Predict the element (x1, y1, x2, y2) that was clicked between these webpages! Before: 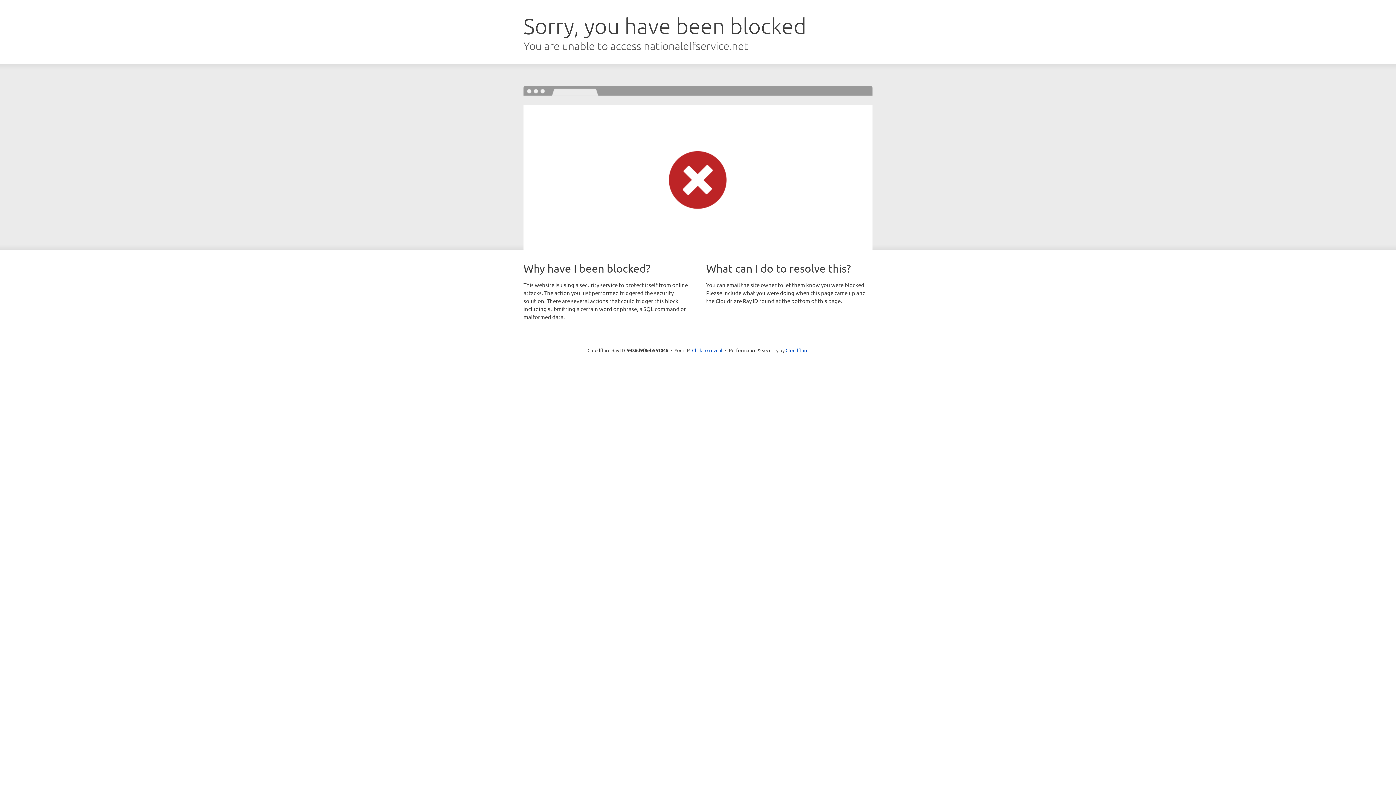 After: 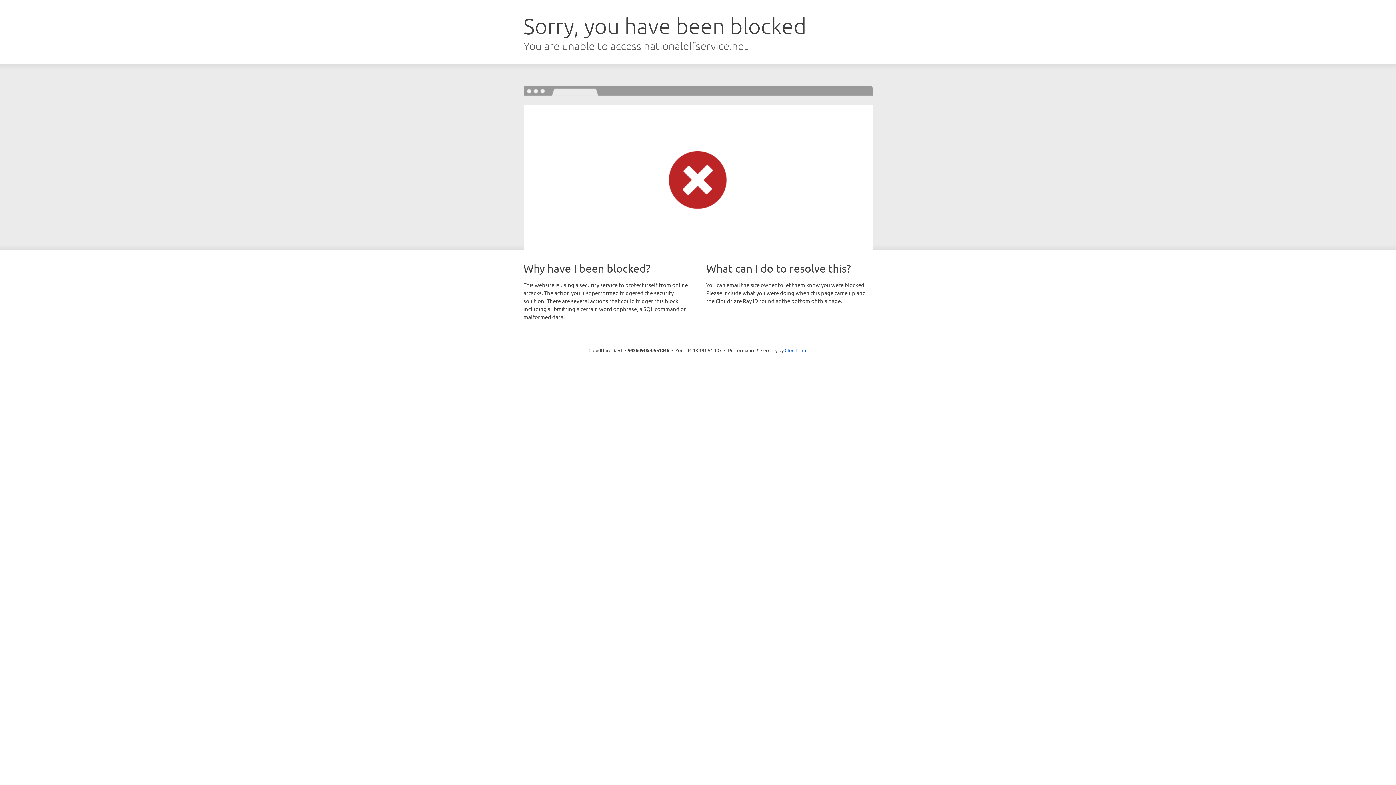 Action: label: Click to reveal bbox: (692, 346, 722, 353)